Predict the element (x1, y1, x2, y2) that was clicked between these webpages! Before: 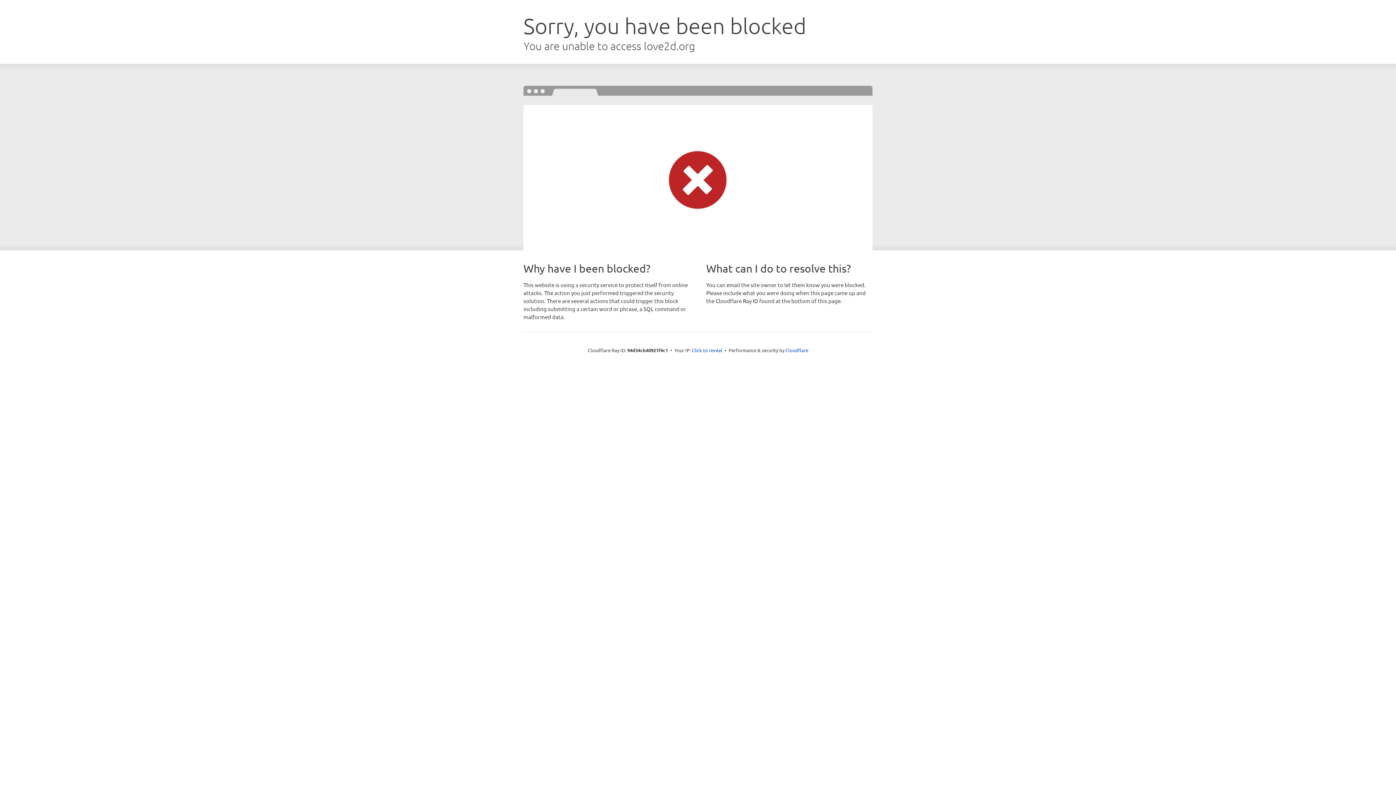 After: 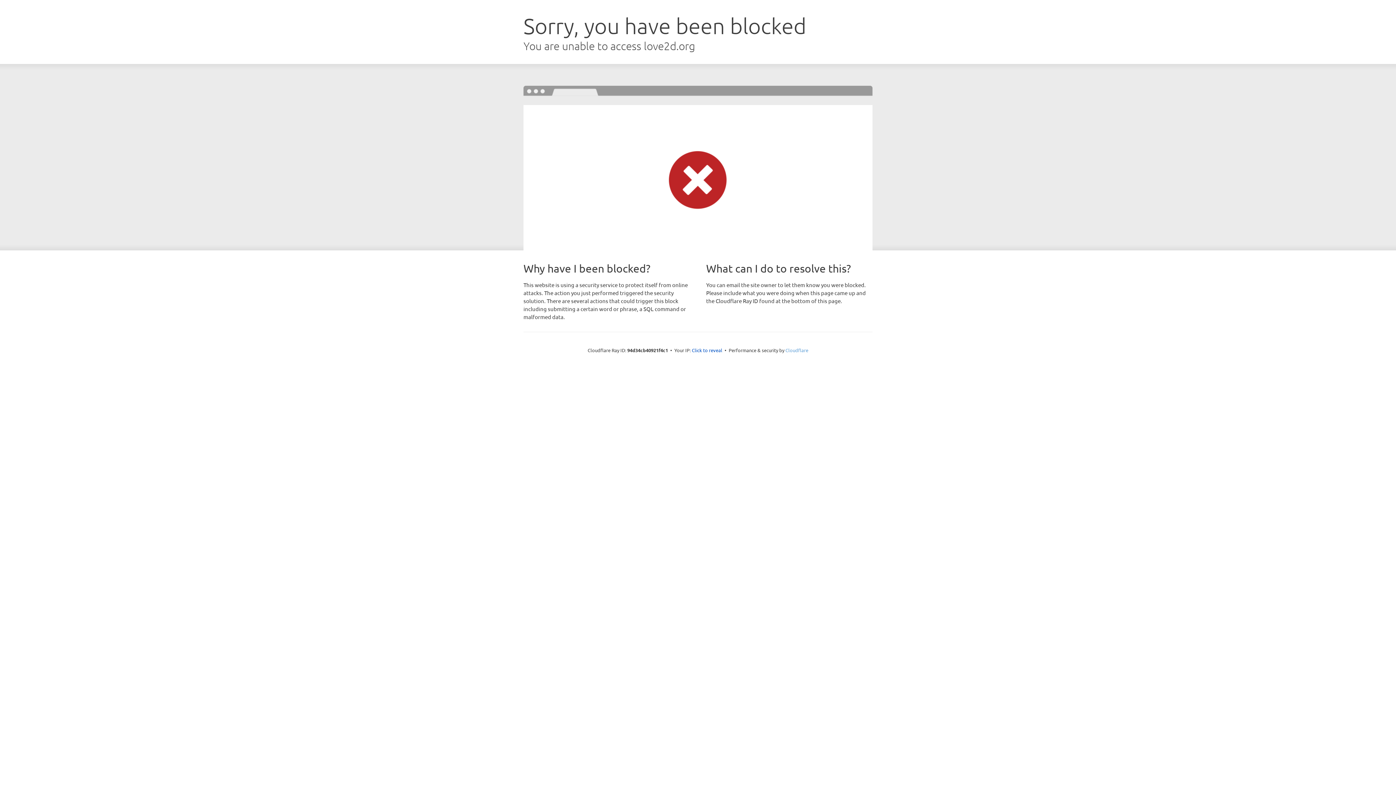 Action: label: Cloudflare bbox: (785, 347, 808, 353)